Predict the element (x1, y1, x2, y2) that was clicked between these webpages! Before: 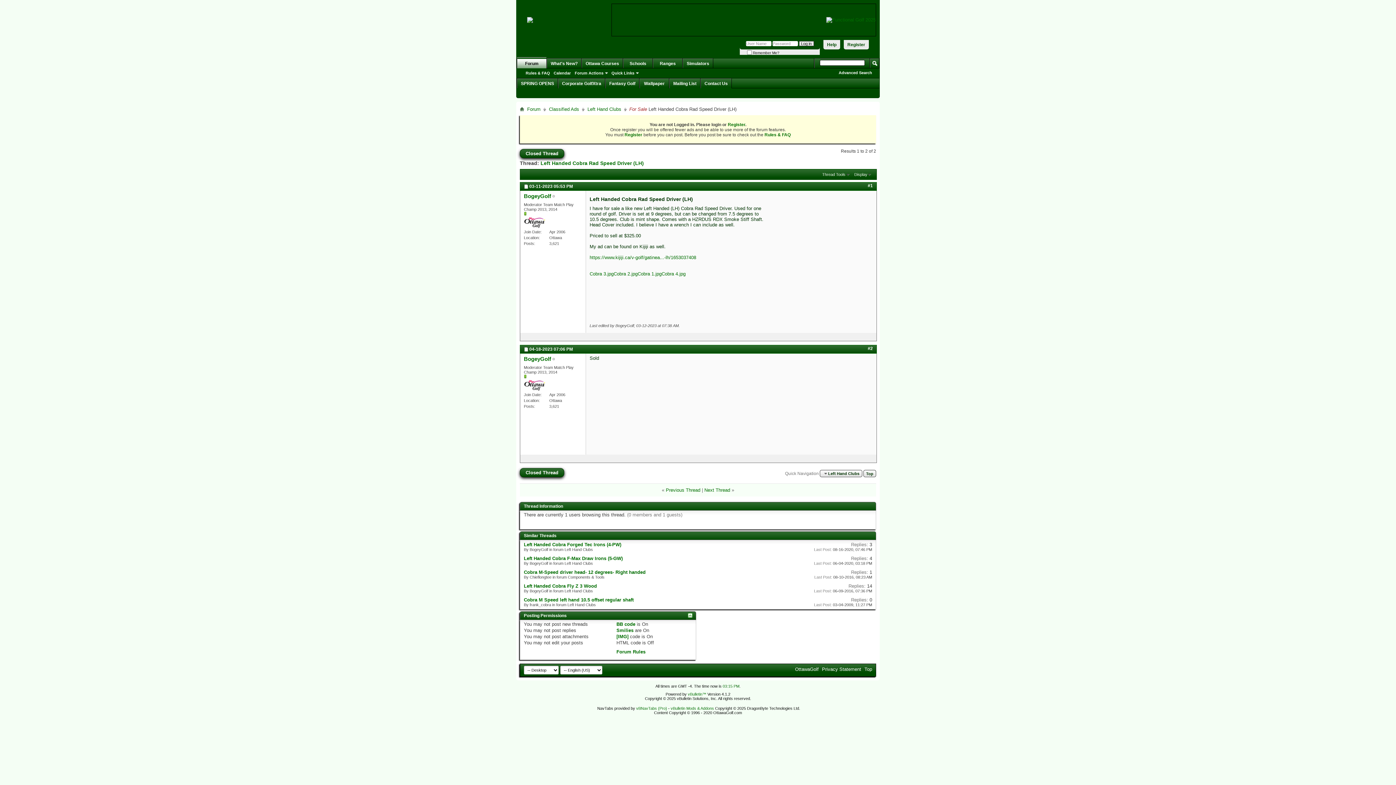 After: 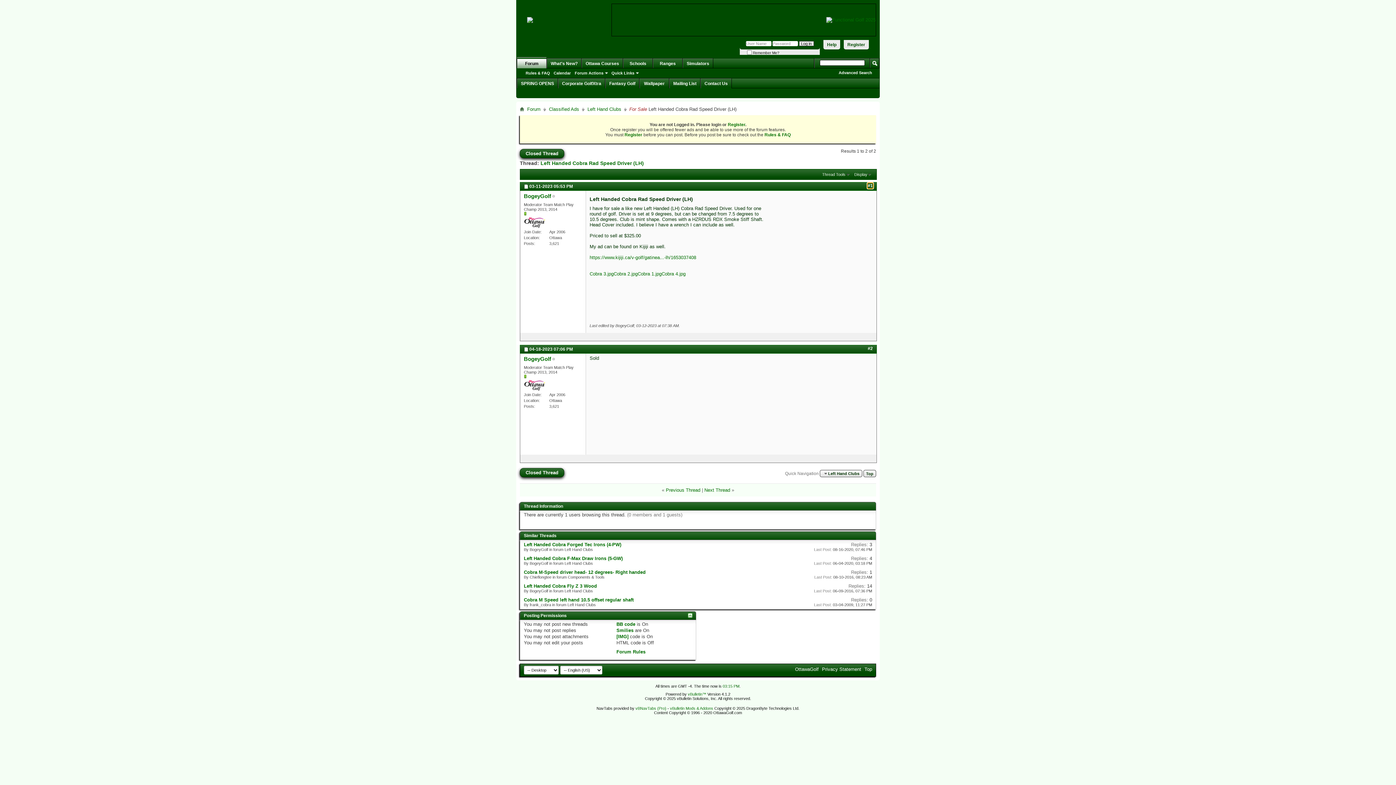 Action: label: #1 bbox: (868, 183, 873, 188)